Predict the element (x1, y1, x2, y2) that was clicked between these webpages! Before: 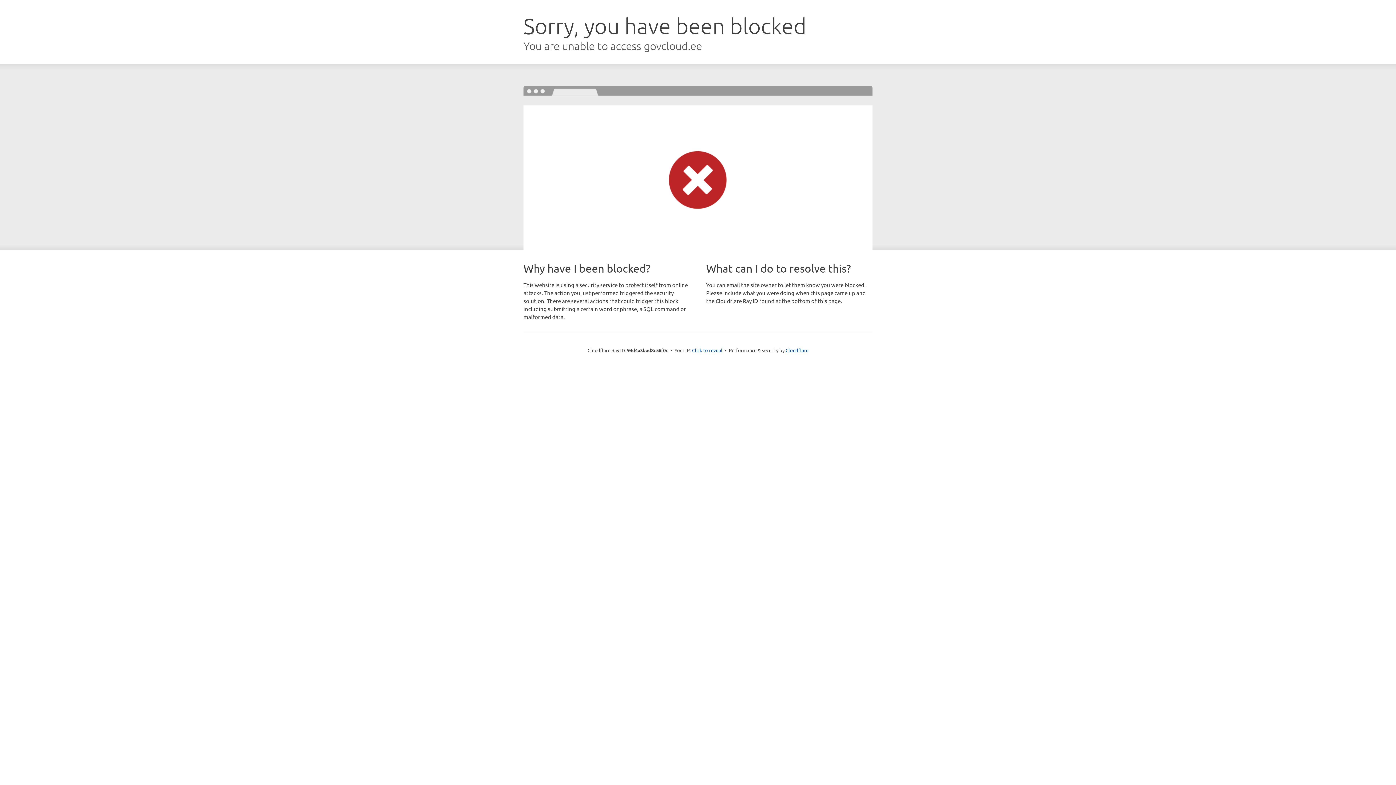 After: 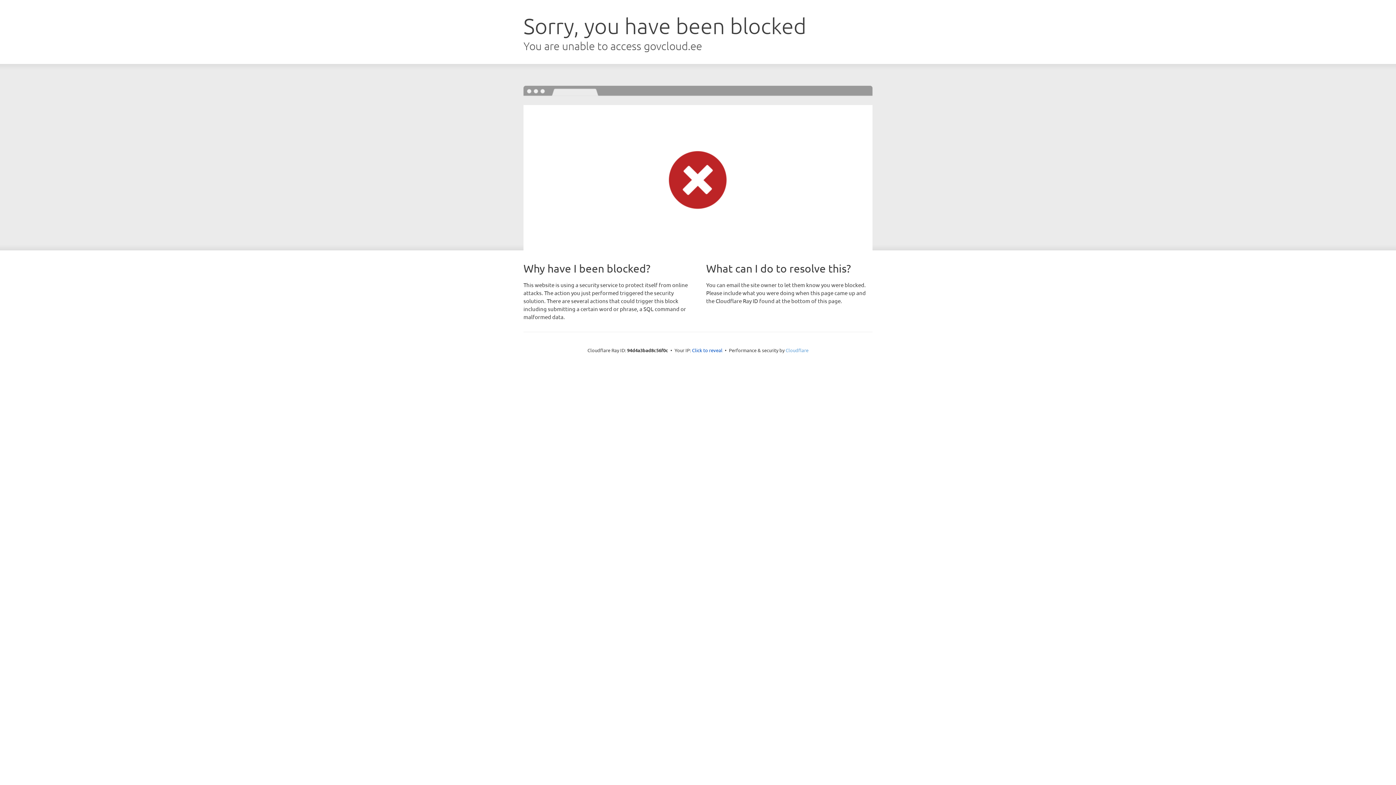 Action: label: Cloudflare bbox: (785, 347, 808, 353)